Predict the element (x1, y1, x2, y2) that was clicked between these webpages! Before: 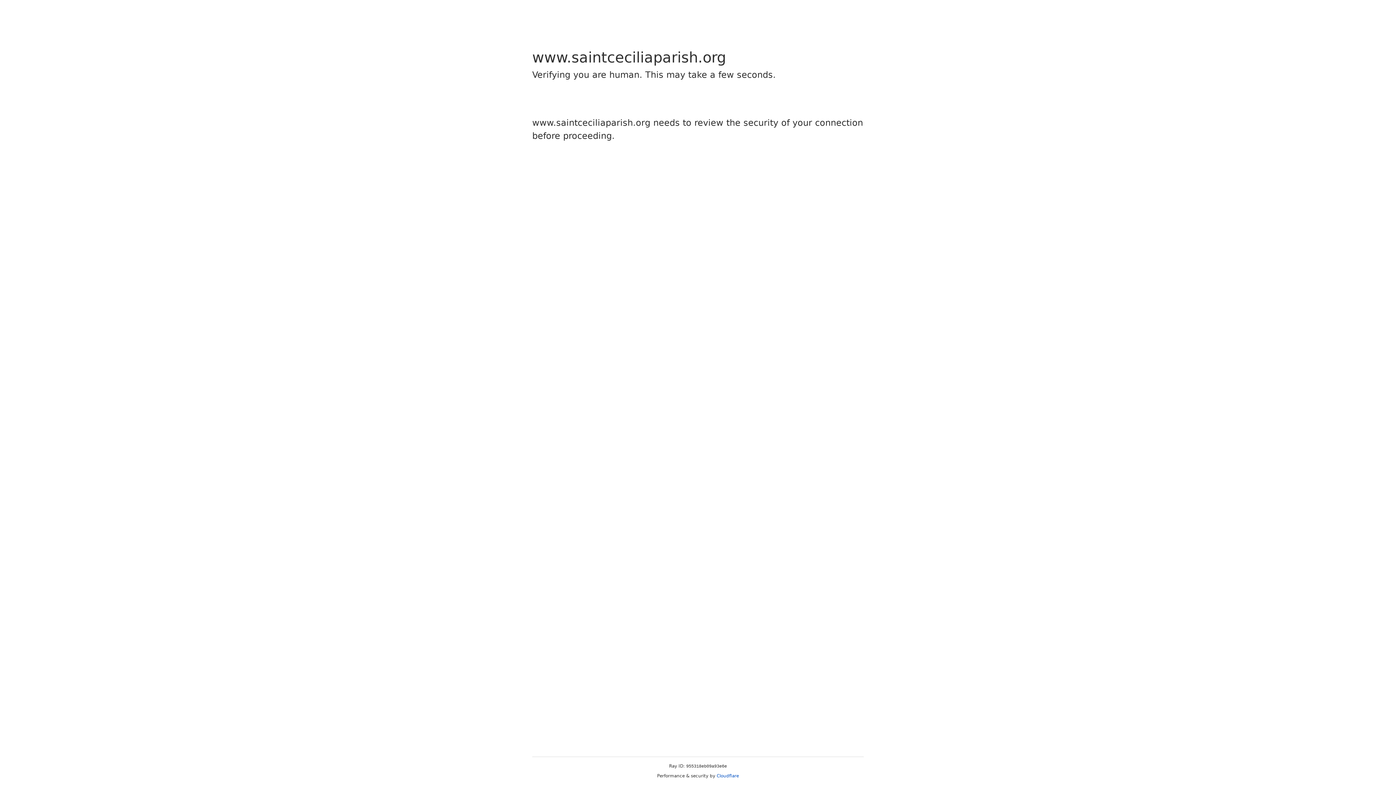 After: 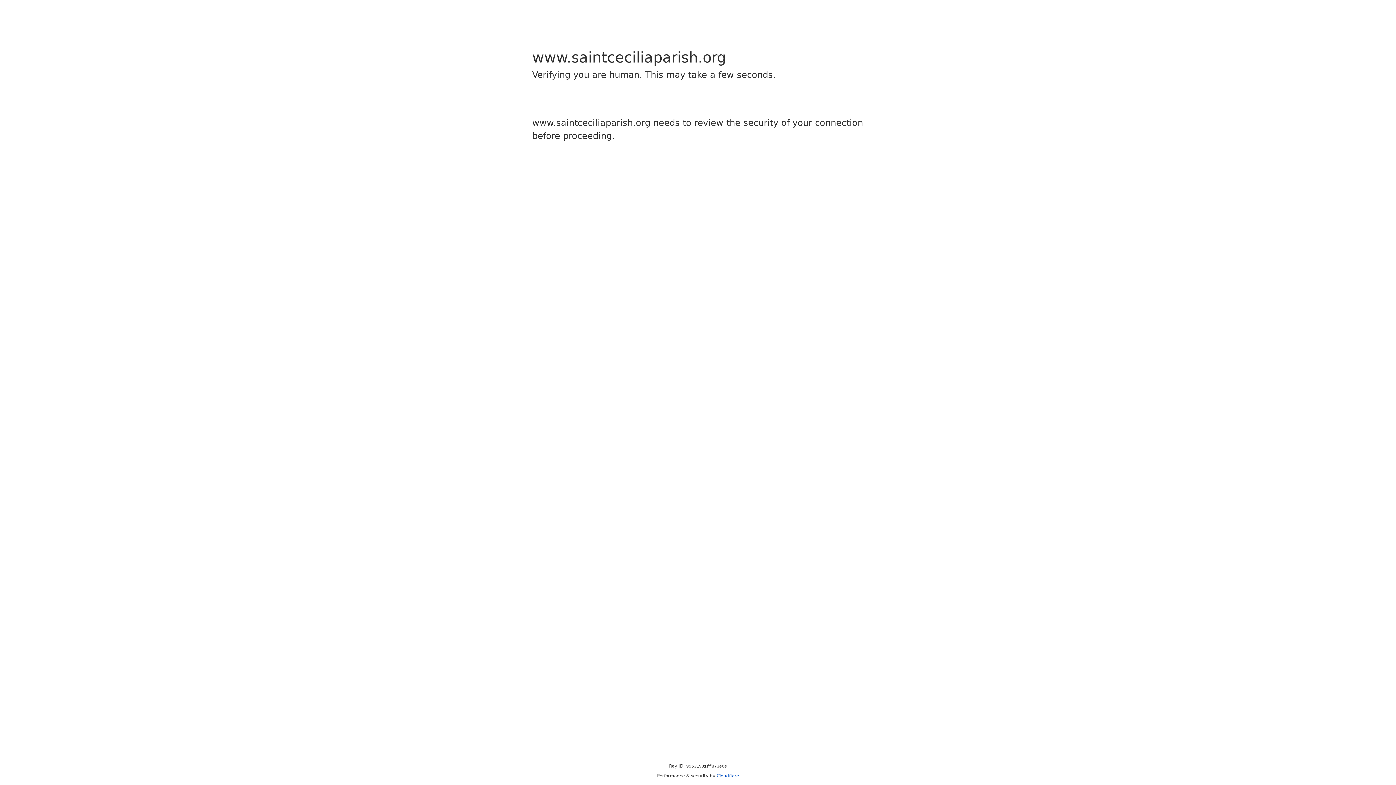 Action: bbox: (716, 773, 739, 778) label: Cloudflare